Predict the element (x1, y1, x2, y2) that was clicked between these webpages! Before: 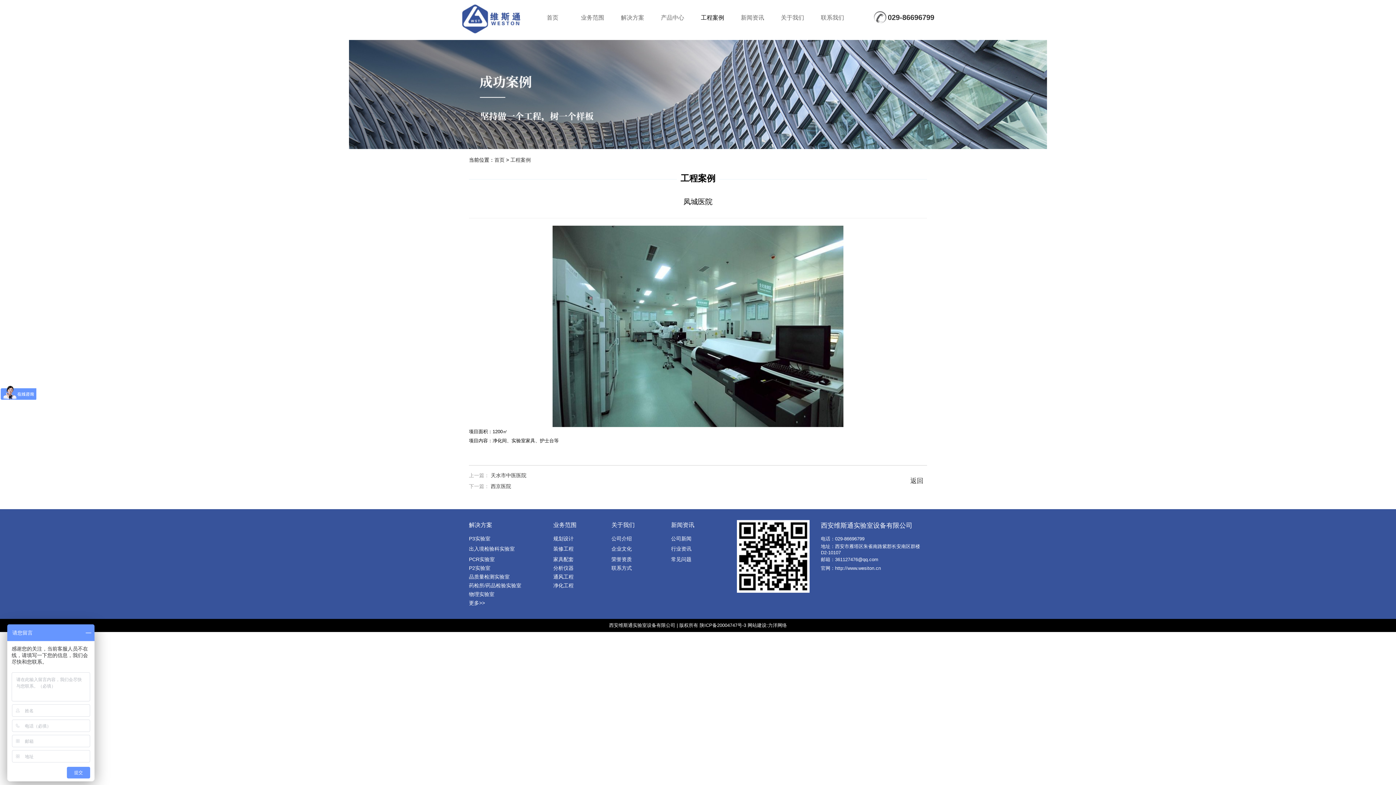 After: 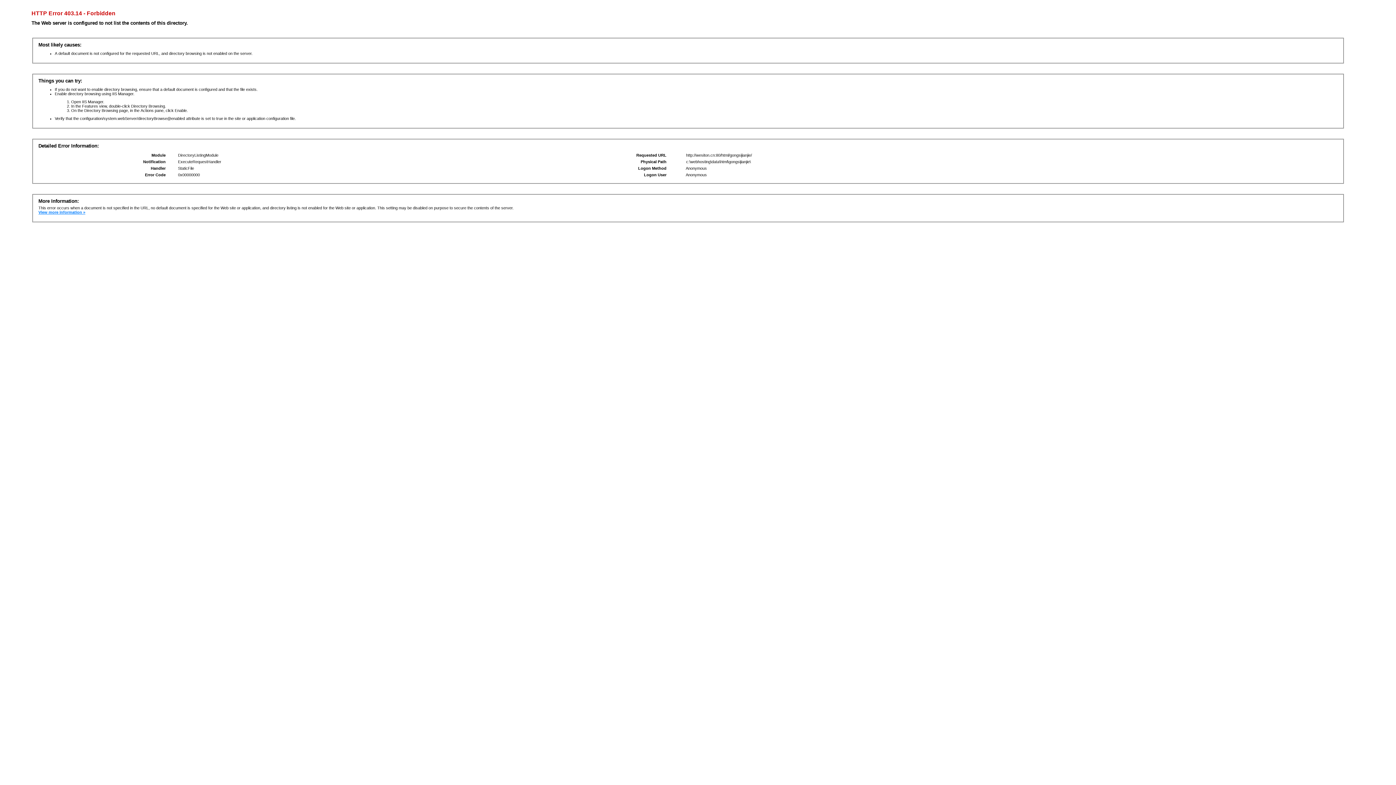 Action: label: 公司介绍 bbox: (611, 536, 632, 541)